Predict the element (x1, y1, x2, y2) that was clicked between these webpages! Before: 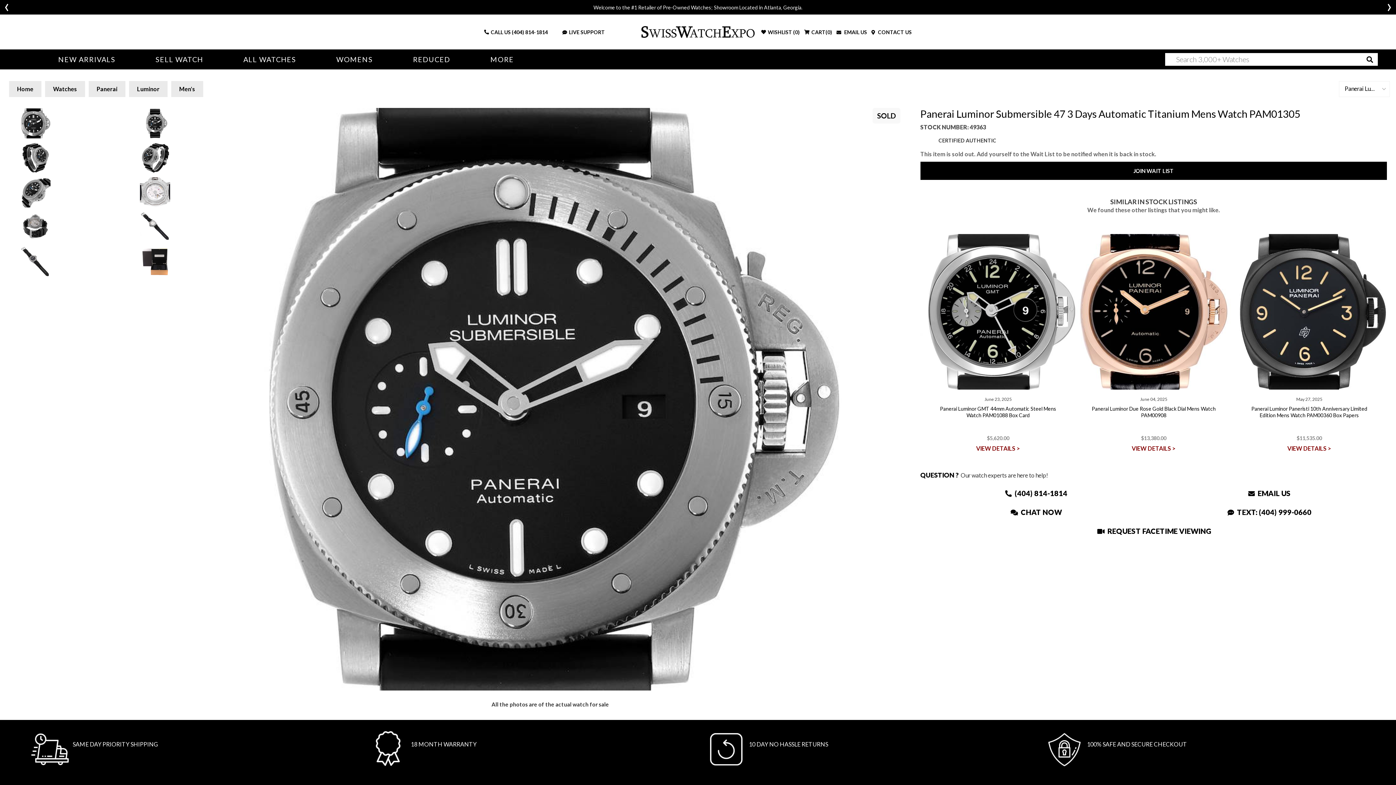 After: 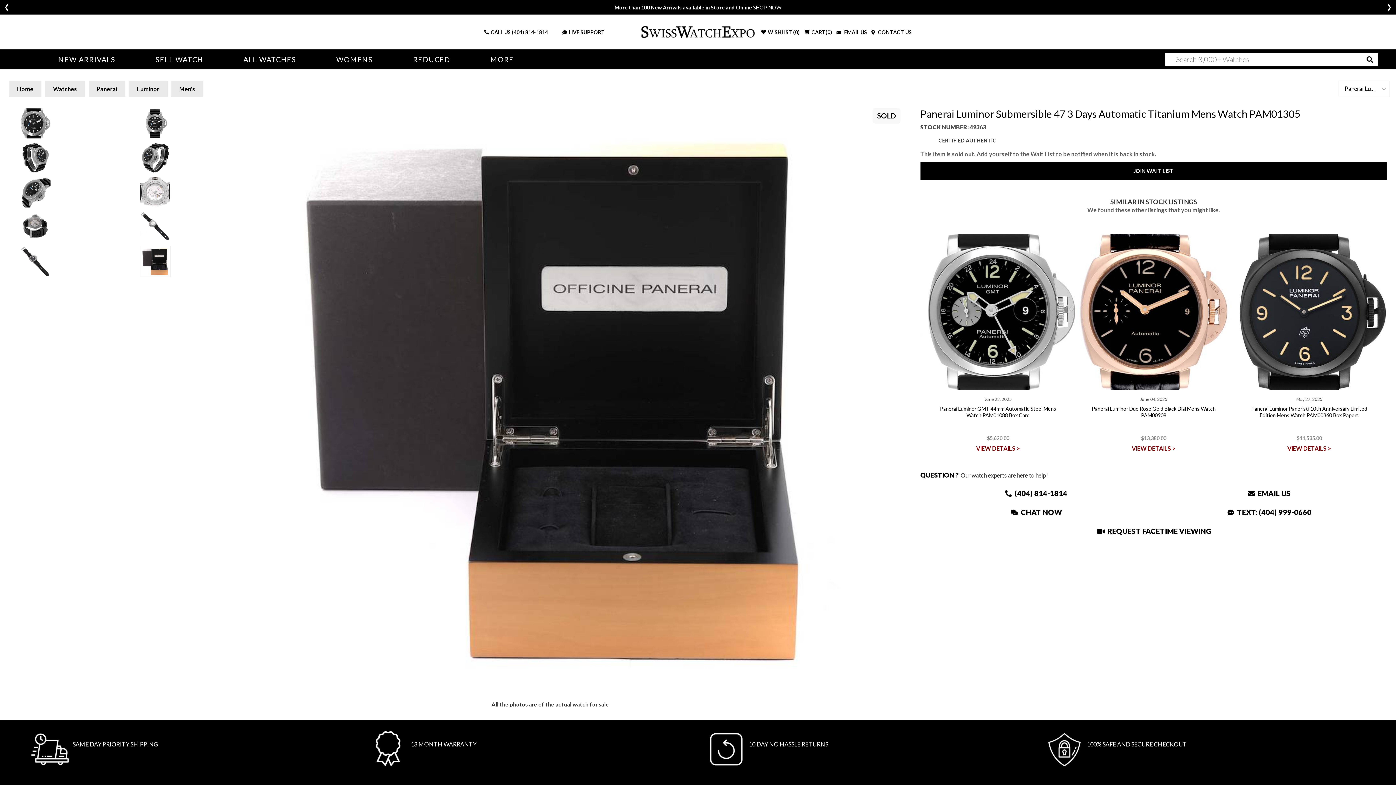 Action: bbox: (139, 246, 170, 277)